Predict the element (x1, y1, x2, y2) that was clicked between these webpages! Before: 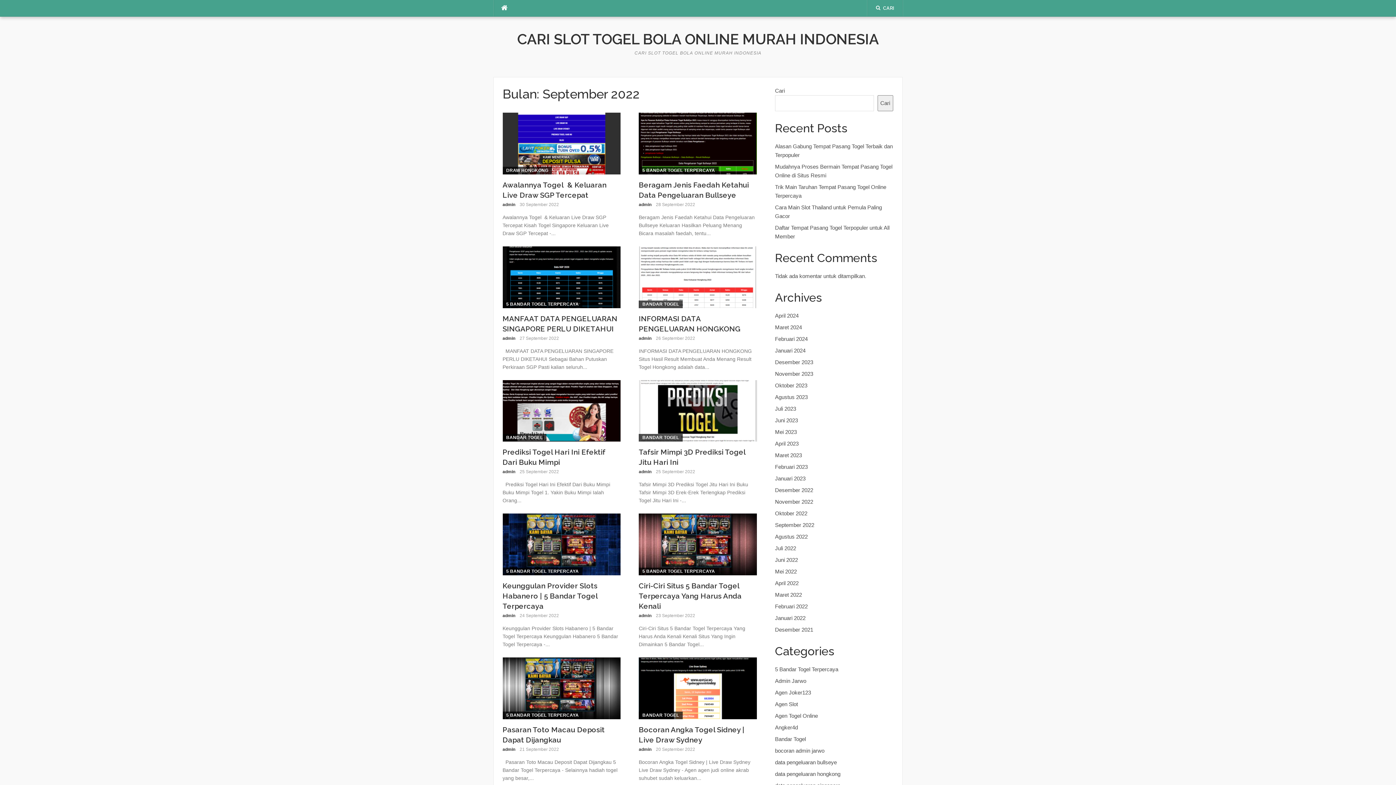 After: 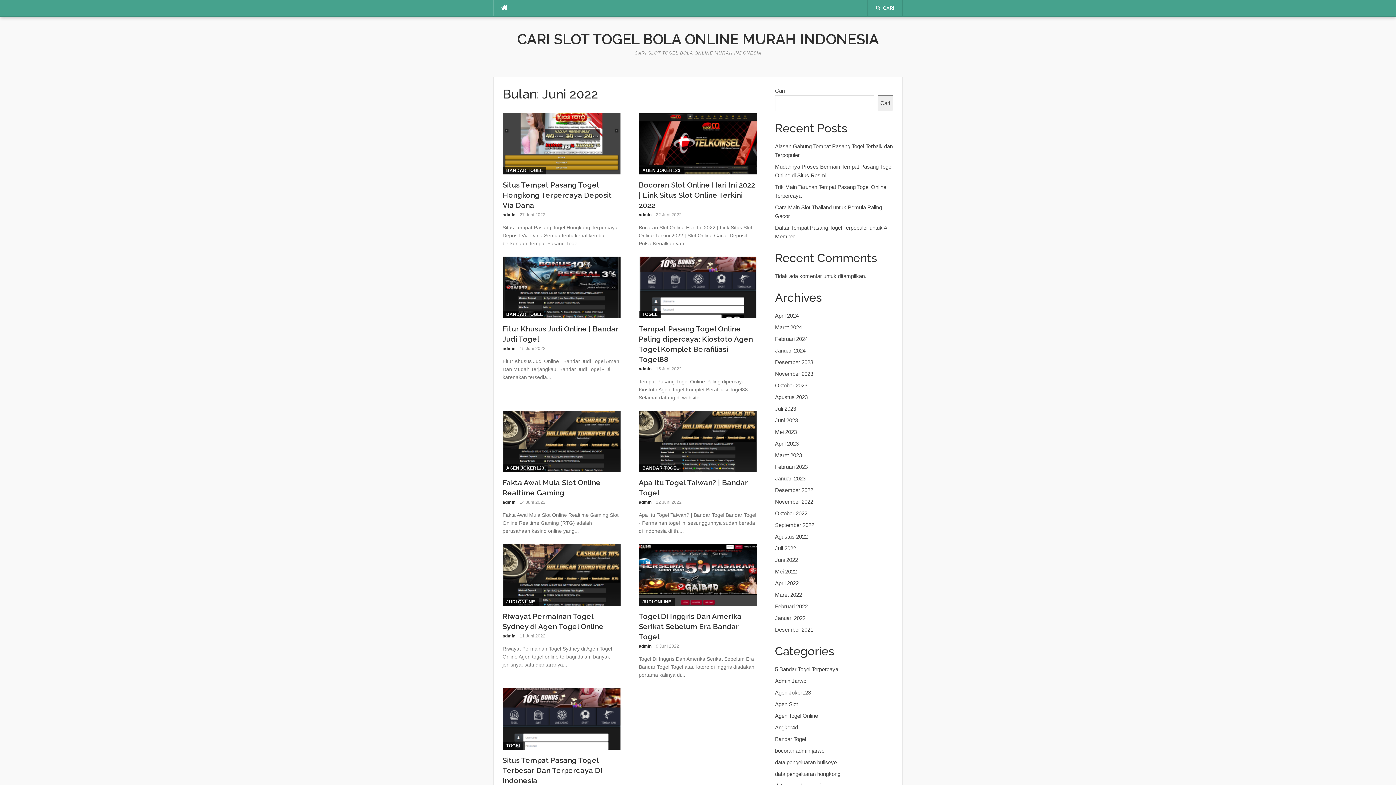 Action: bbox: (775, 557, 798, 563) label: Juni 2022